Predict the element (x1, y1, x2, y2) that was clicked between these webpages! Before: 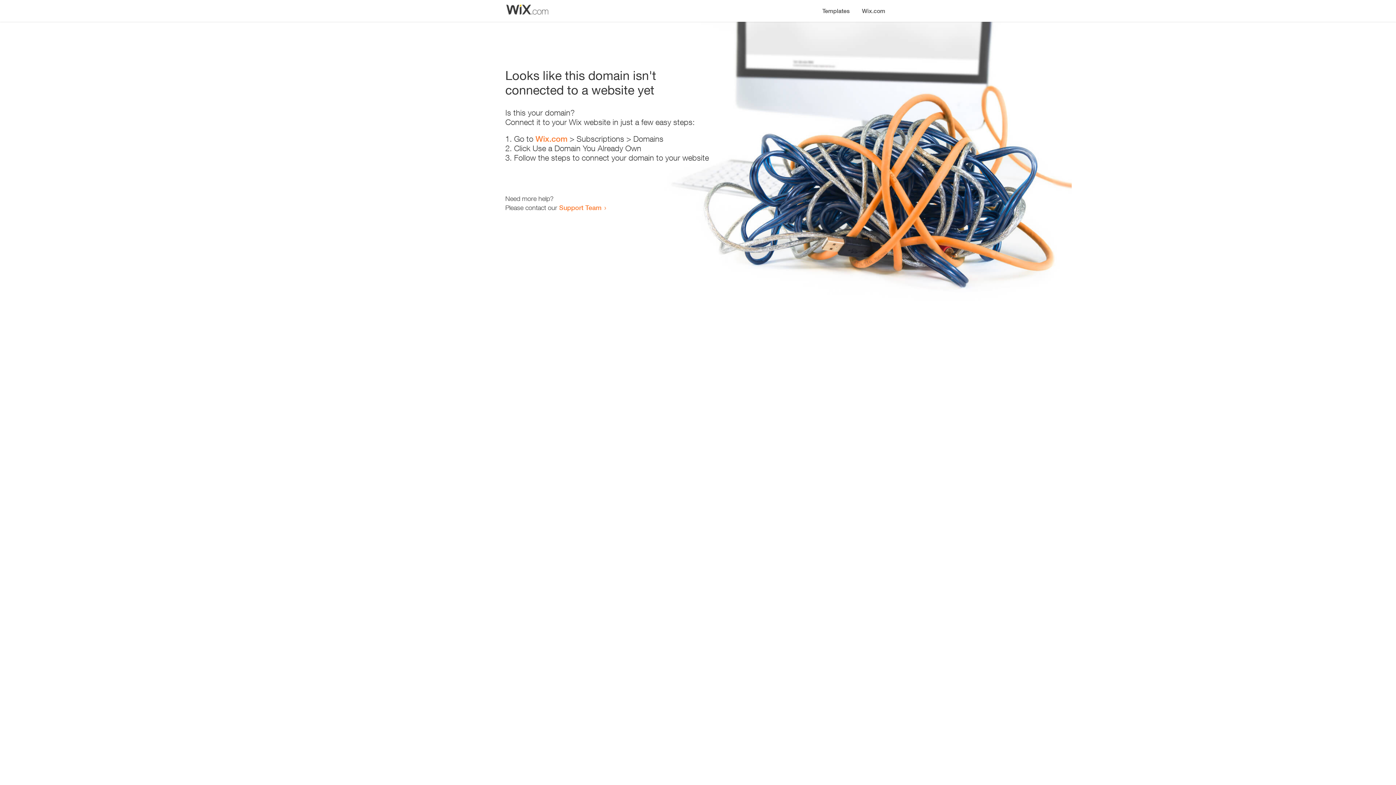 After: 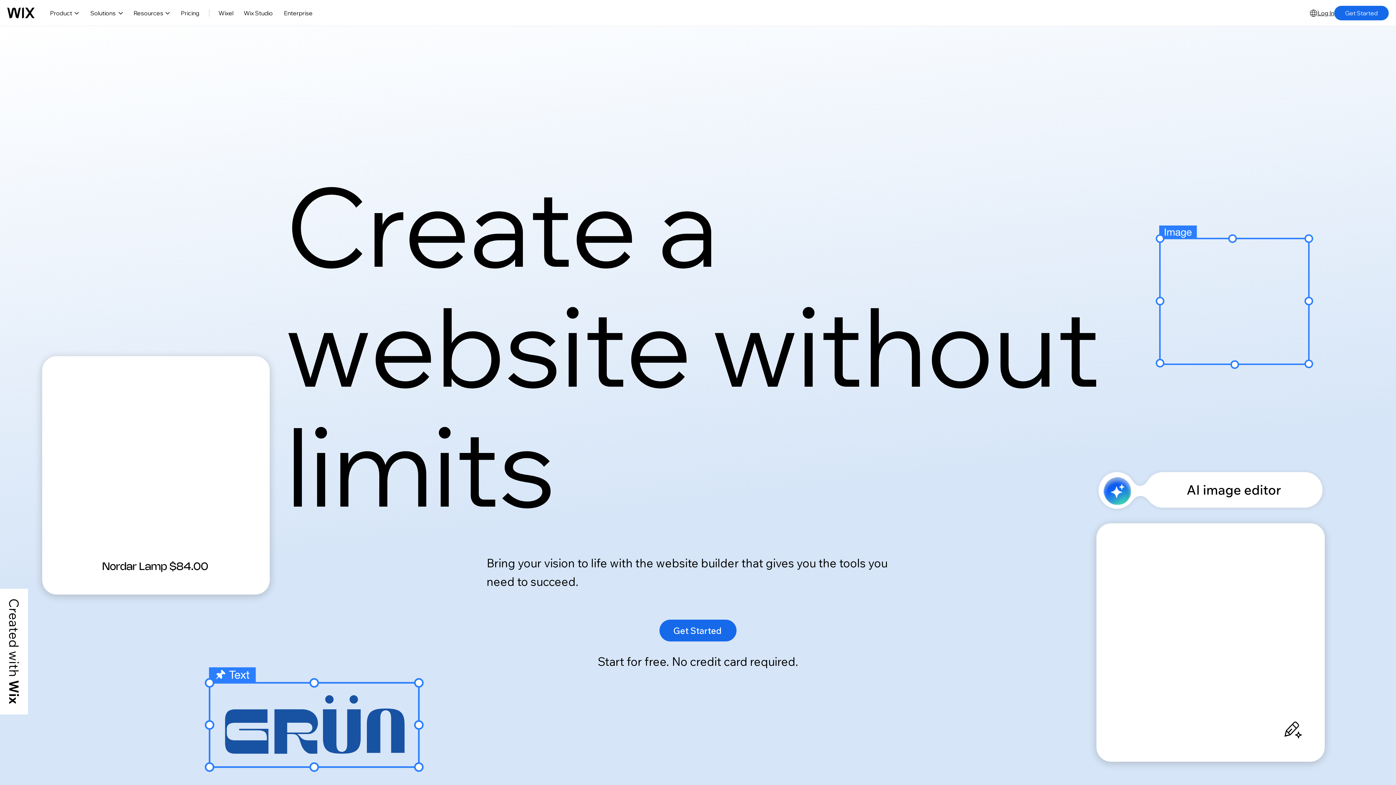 Action: label: Wix.com bbox: (856, 0, 890, 14)